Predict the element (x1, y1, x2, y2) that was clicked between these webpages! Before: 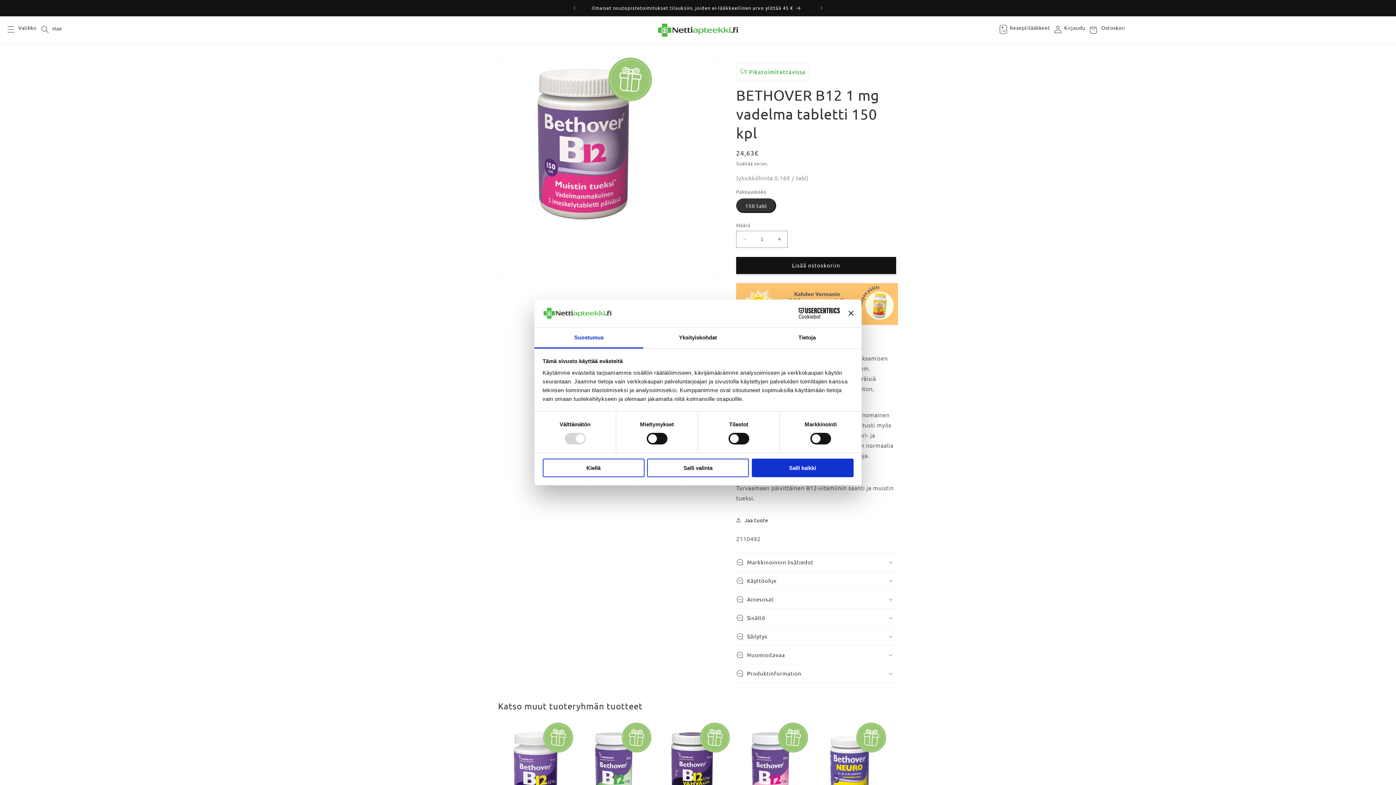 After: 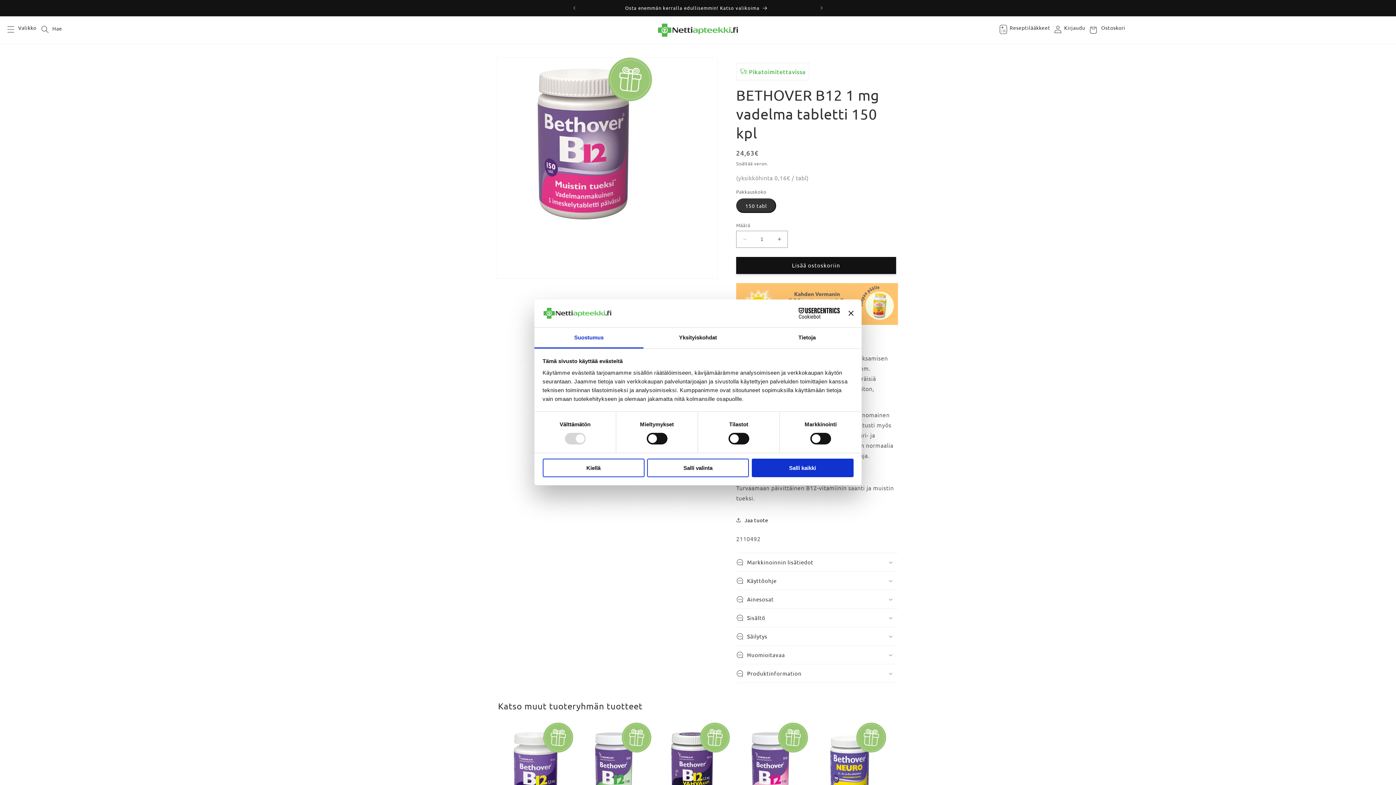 Action: bbox: (534, 327, 643, 348) label: Suostumus